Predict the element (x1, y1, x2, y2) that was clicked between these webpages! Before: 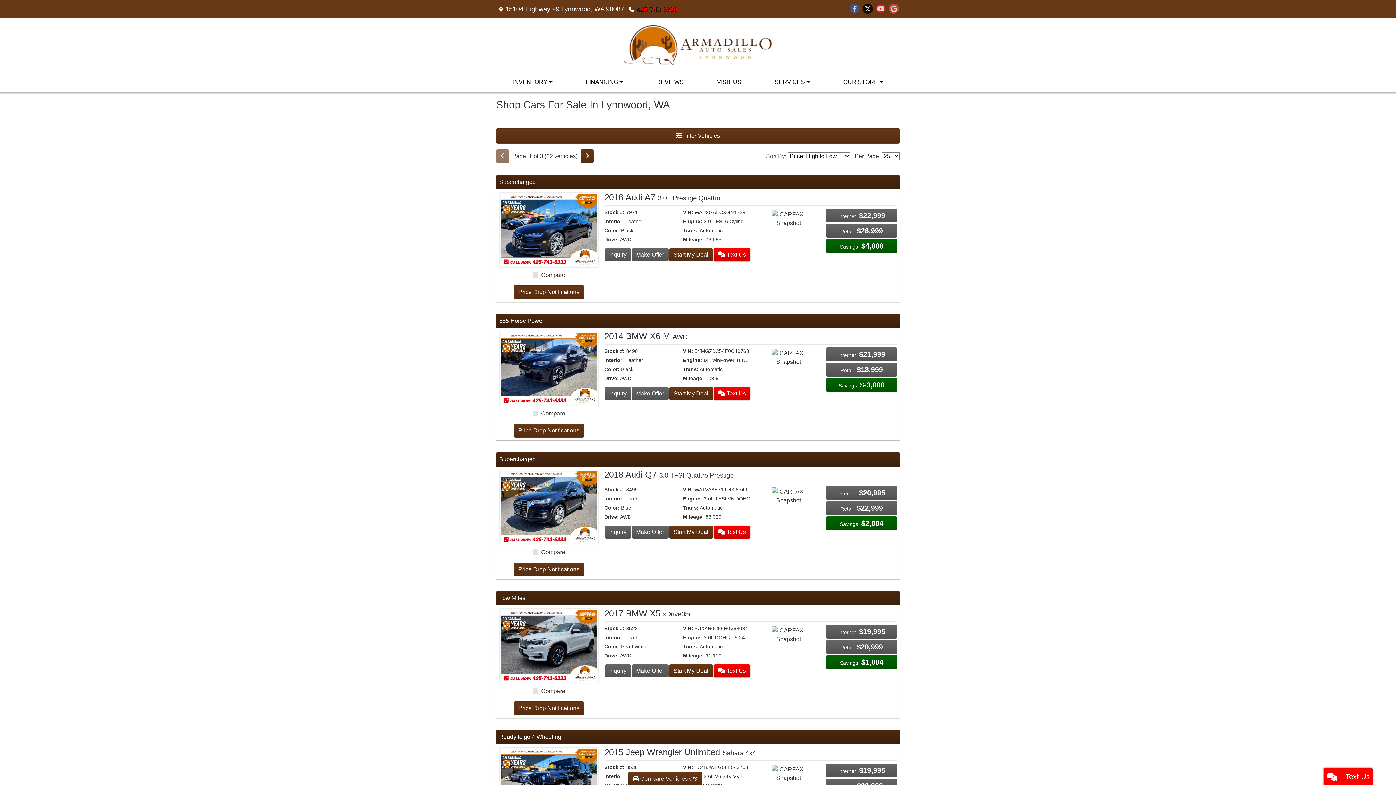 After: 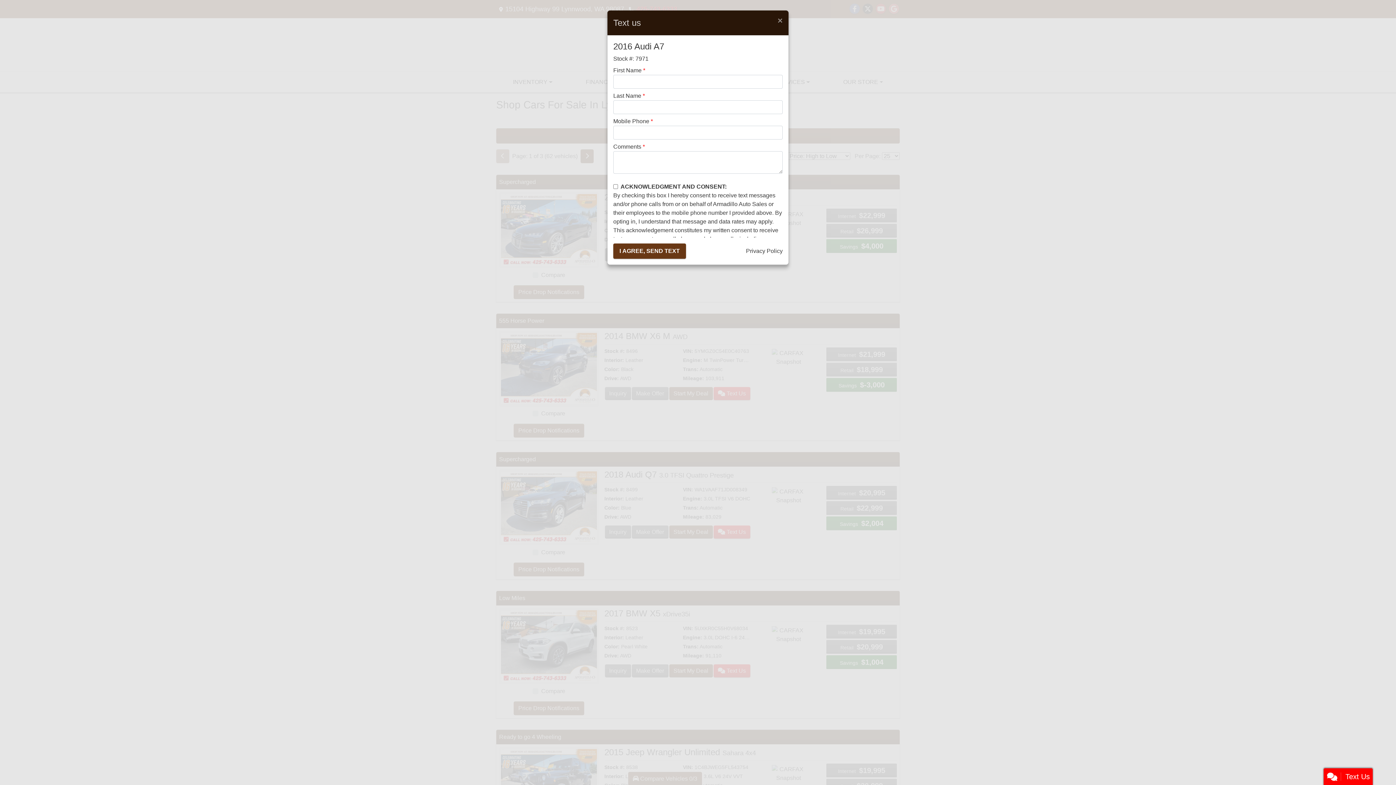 Action: bbox: (713, 248, 750, 261) label:  Text Us